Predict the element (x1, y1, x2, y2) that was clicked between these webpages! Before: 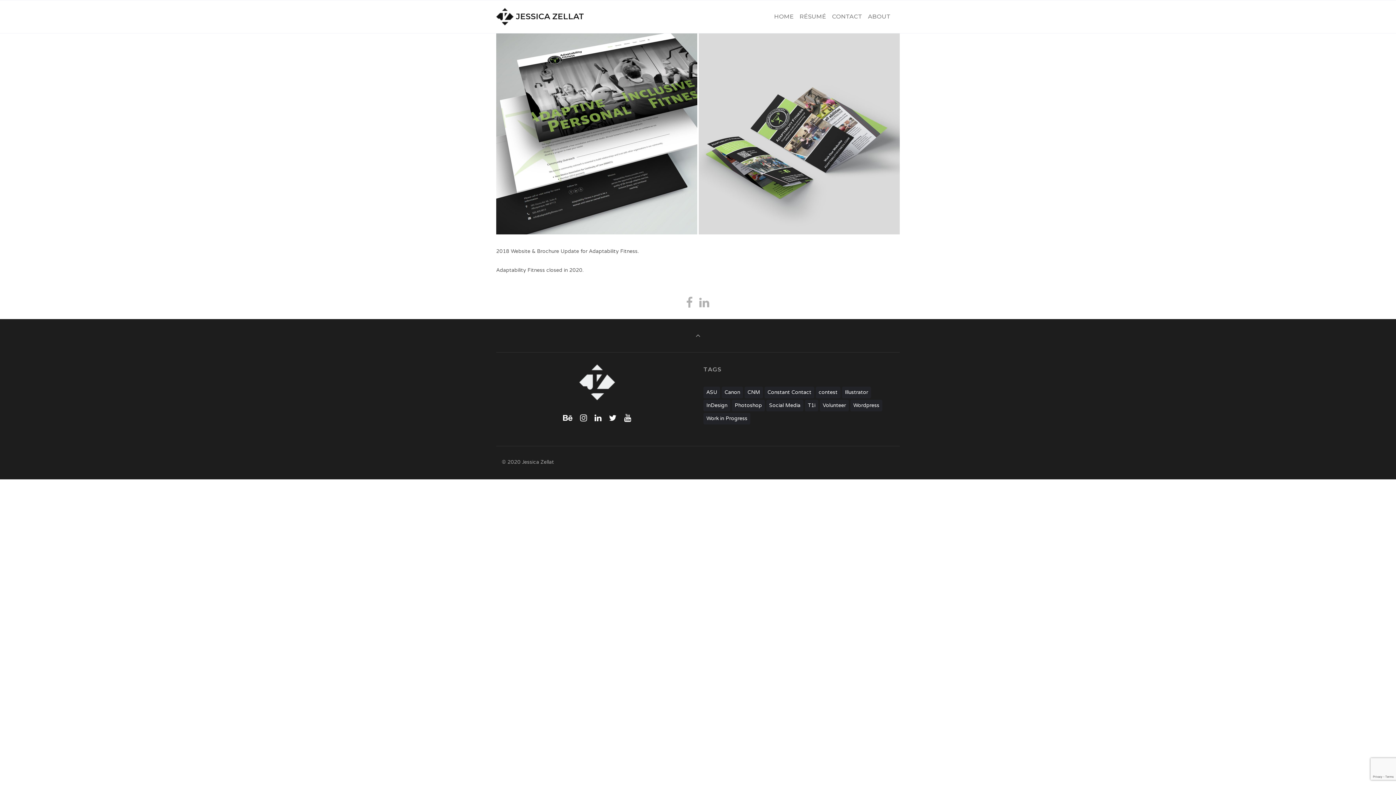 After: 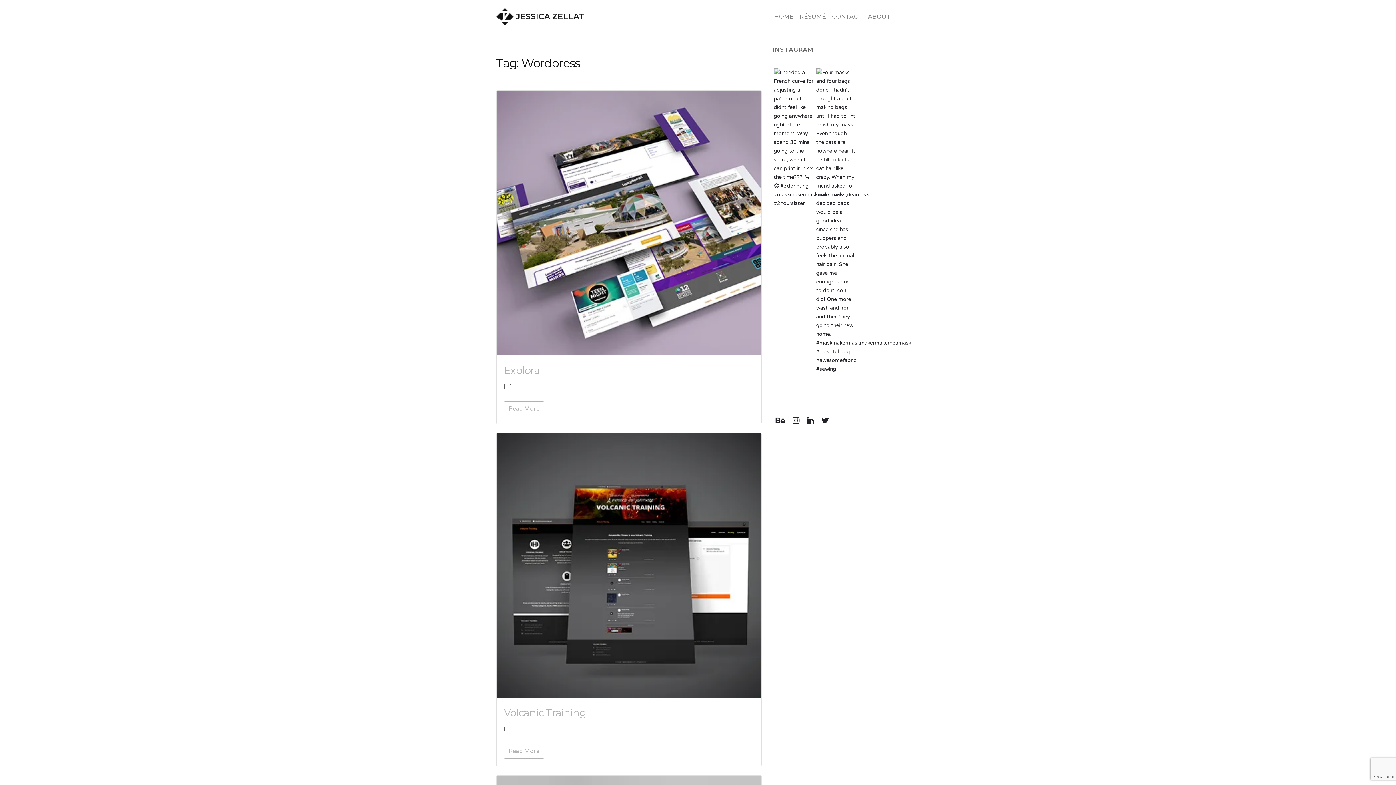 Action: bbox: (850, 399, 882, 411) label: Wordpress (7 items)